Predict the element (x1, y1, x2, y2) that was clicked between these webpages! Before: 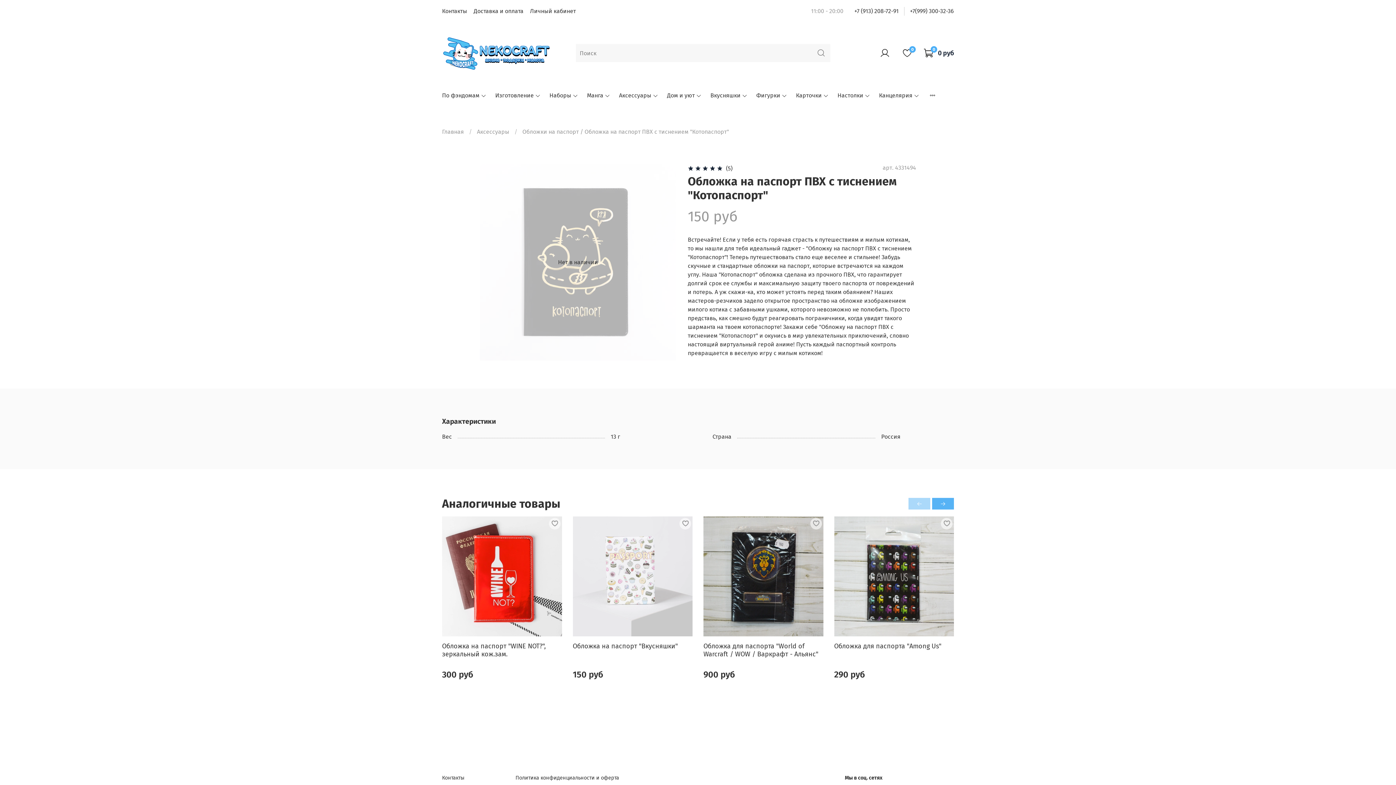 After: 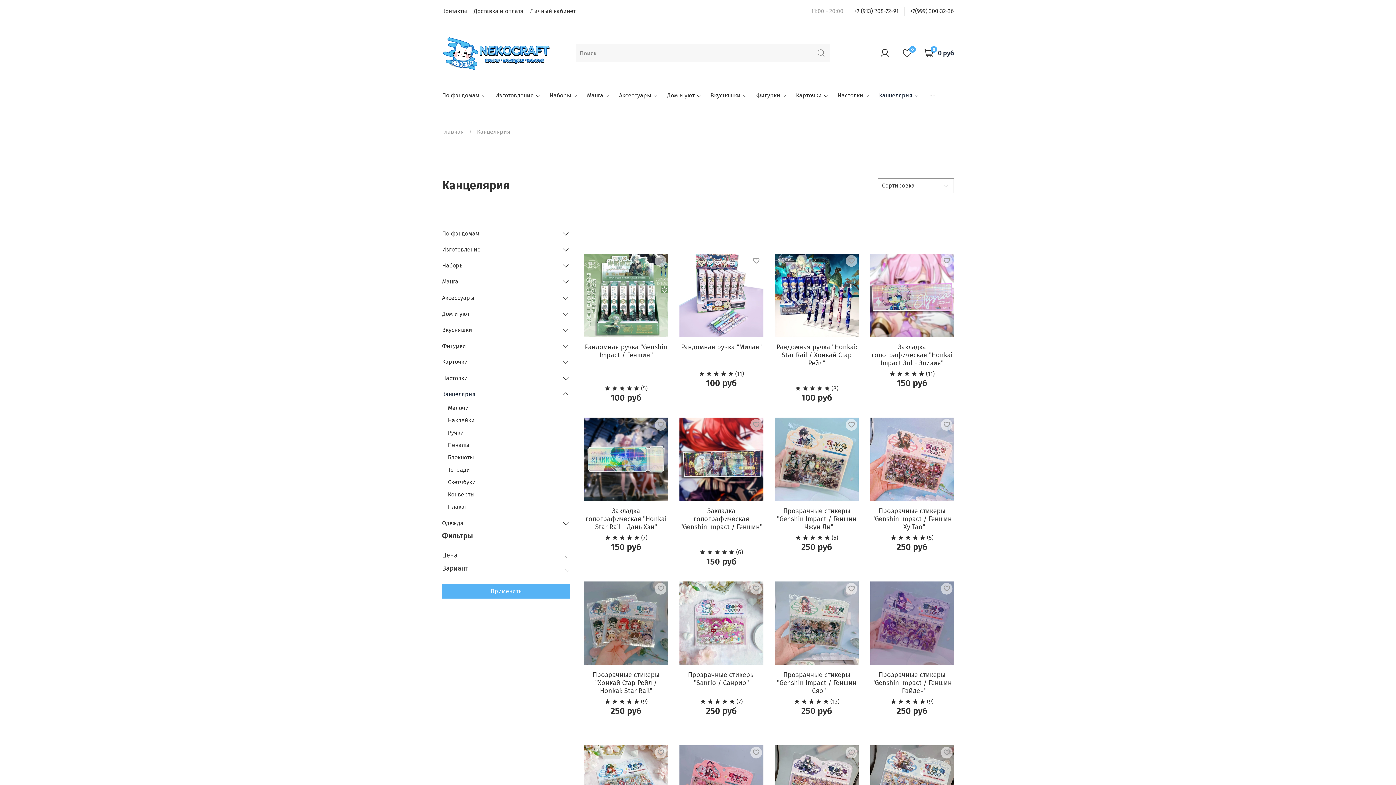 Action: label: Канцелярия bbox: (879, 91, 919, 99)